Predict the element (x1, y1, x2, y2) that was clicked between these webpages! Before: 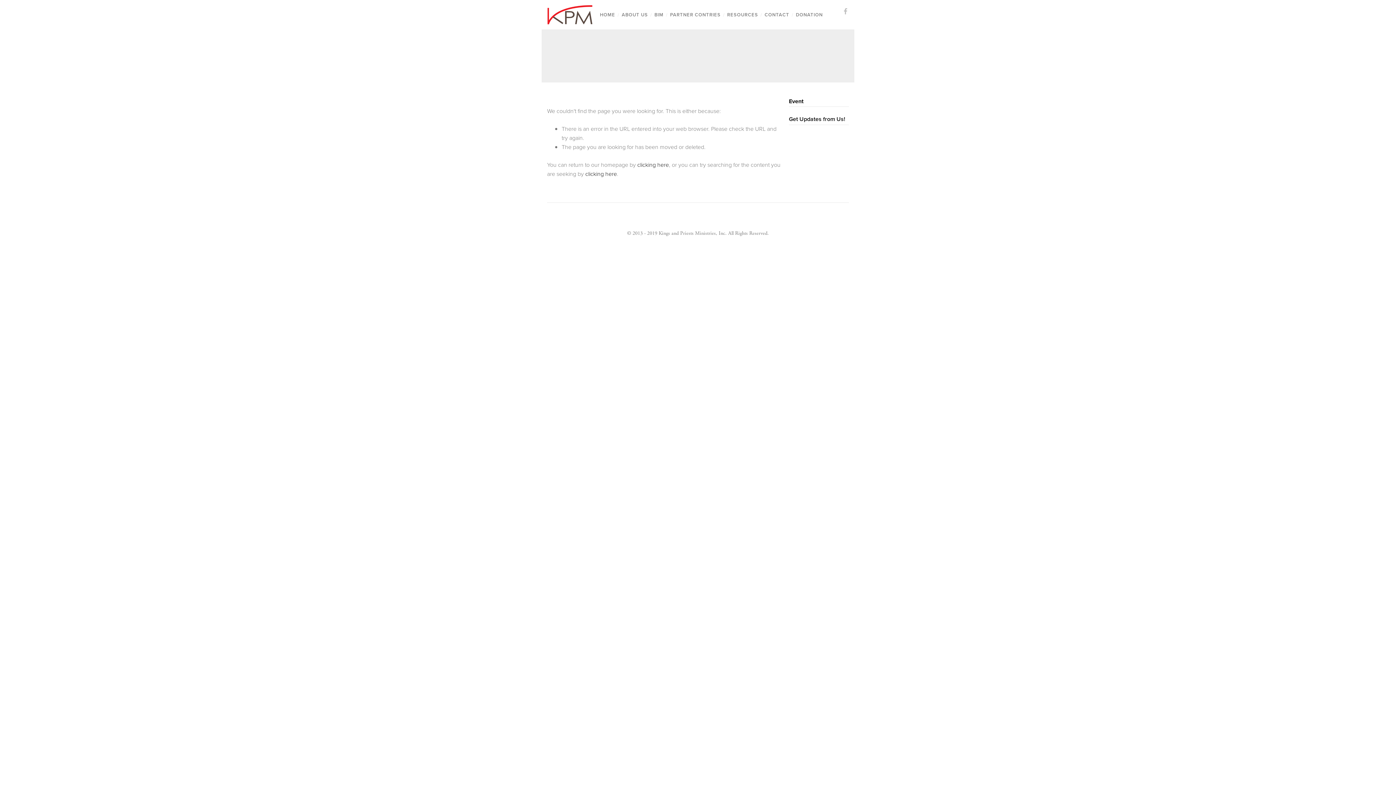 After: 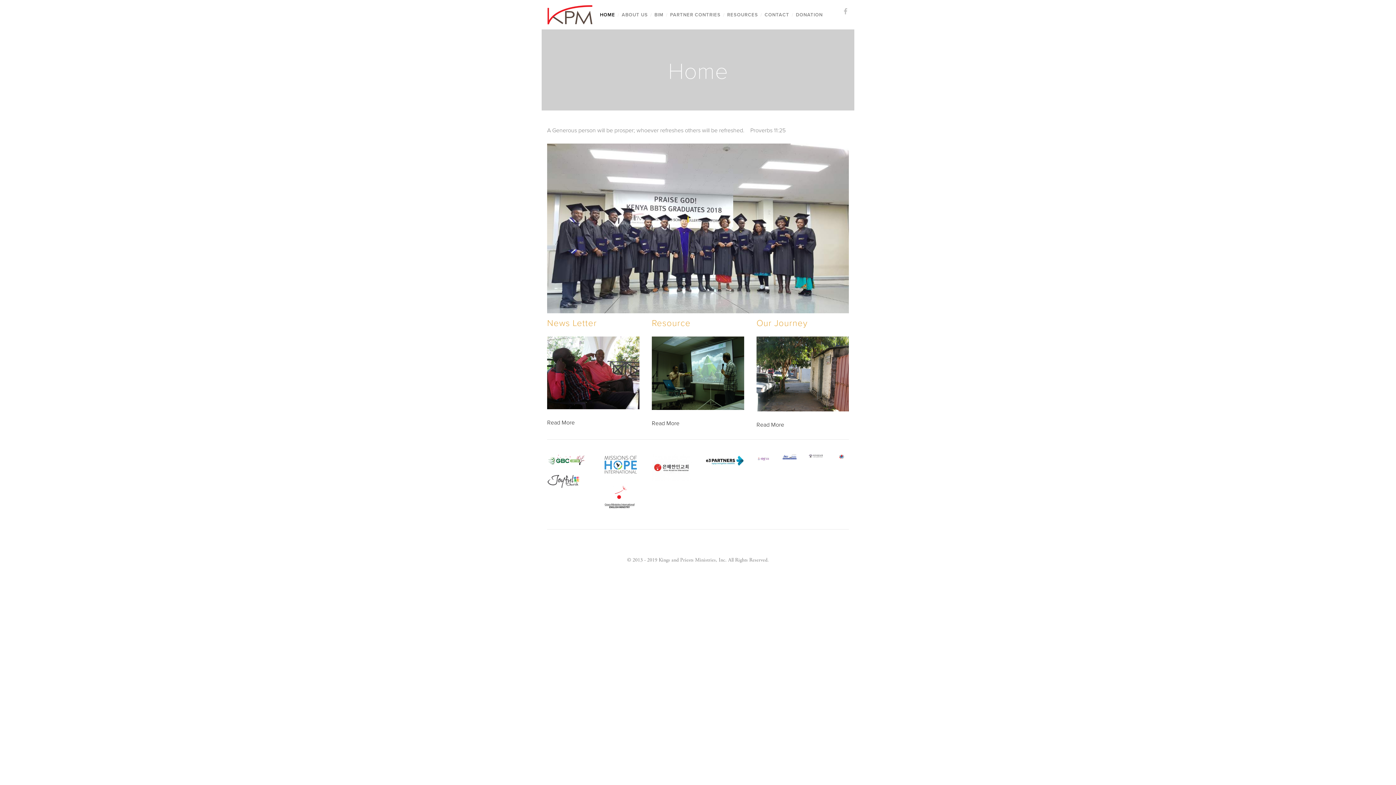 Action: label: clicking here bbox: (637, 160, 669, 168)